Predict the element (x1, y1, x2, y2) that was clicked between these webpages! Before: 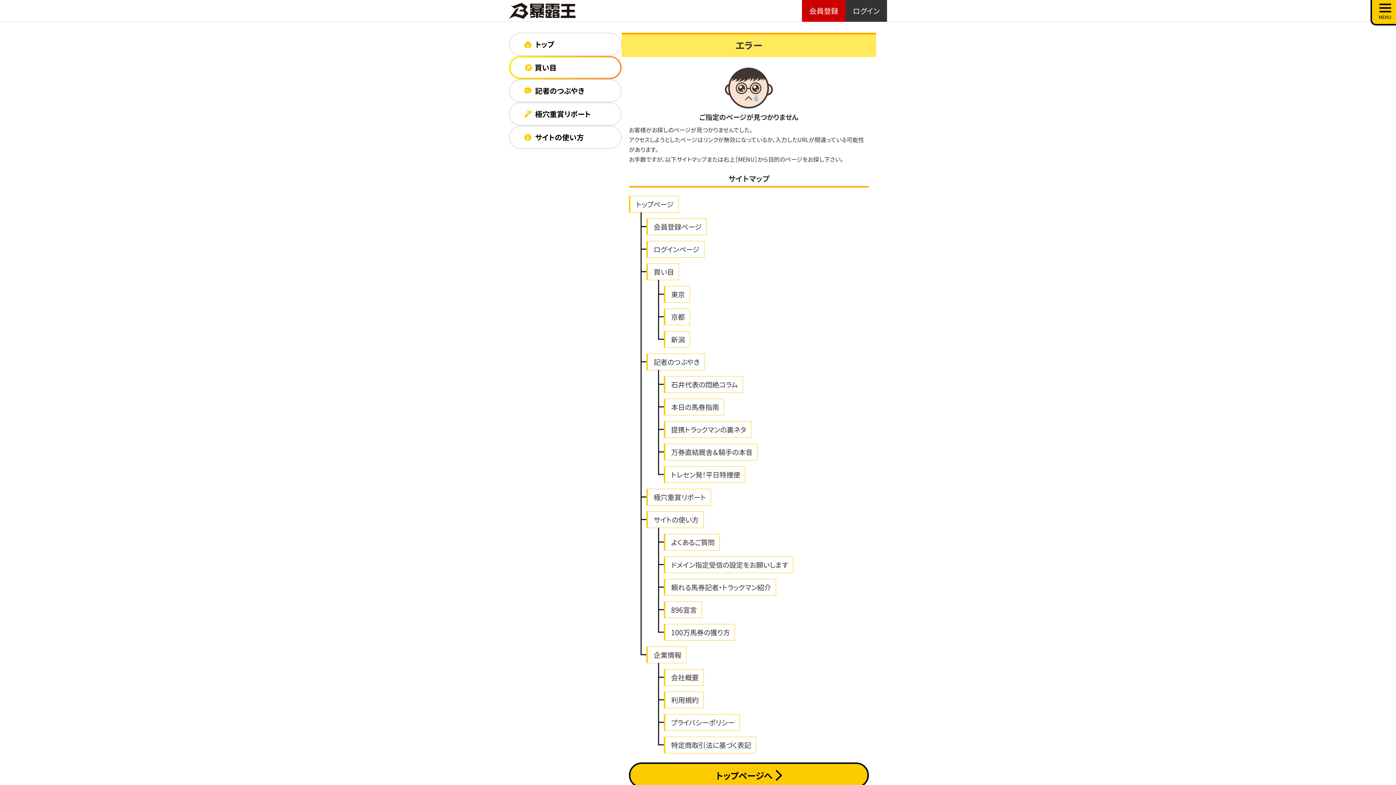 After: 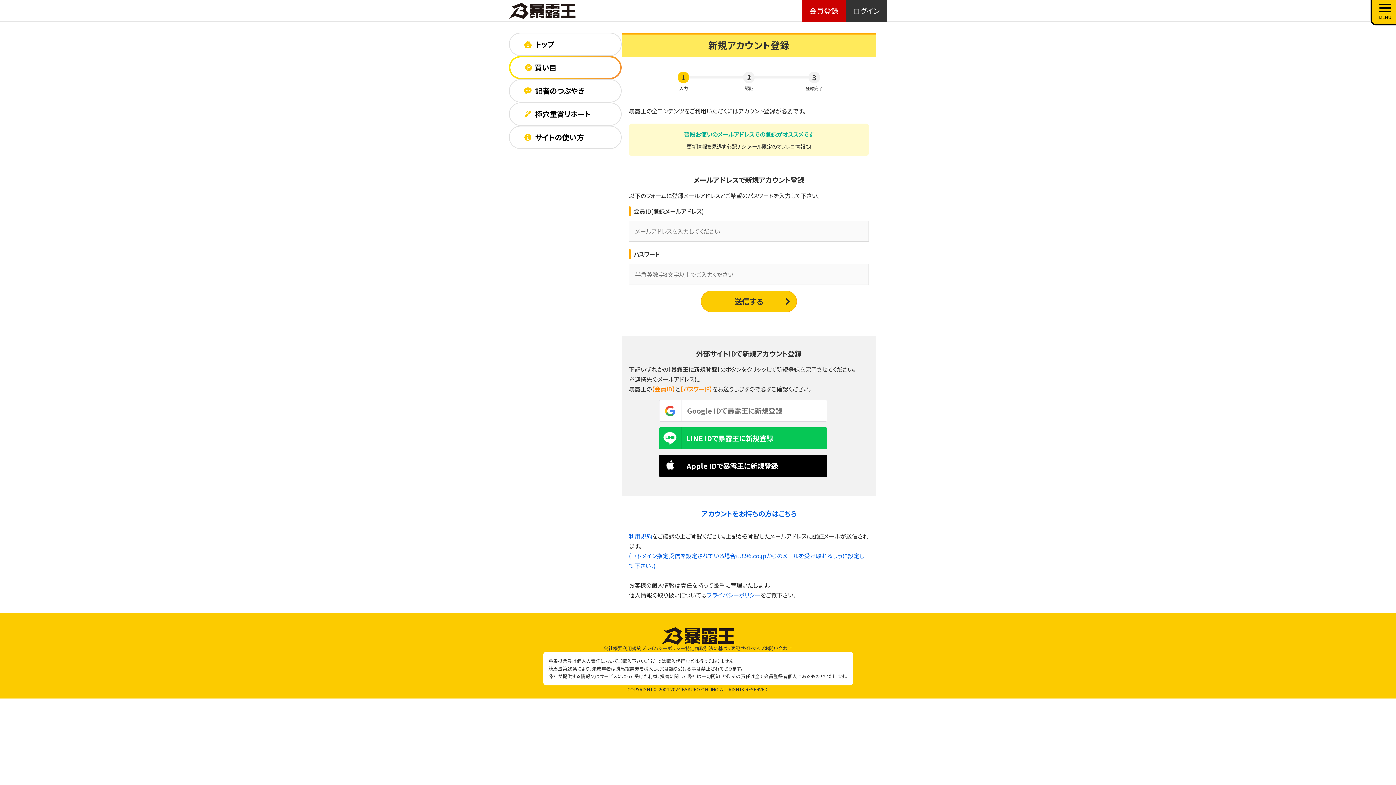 Action: label: 会員登録ページ bbox: (646, 218, 706, 235)